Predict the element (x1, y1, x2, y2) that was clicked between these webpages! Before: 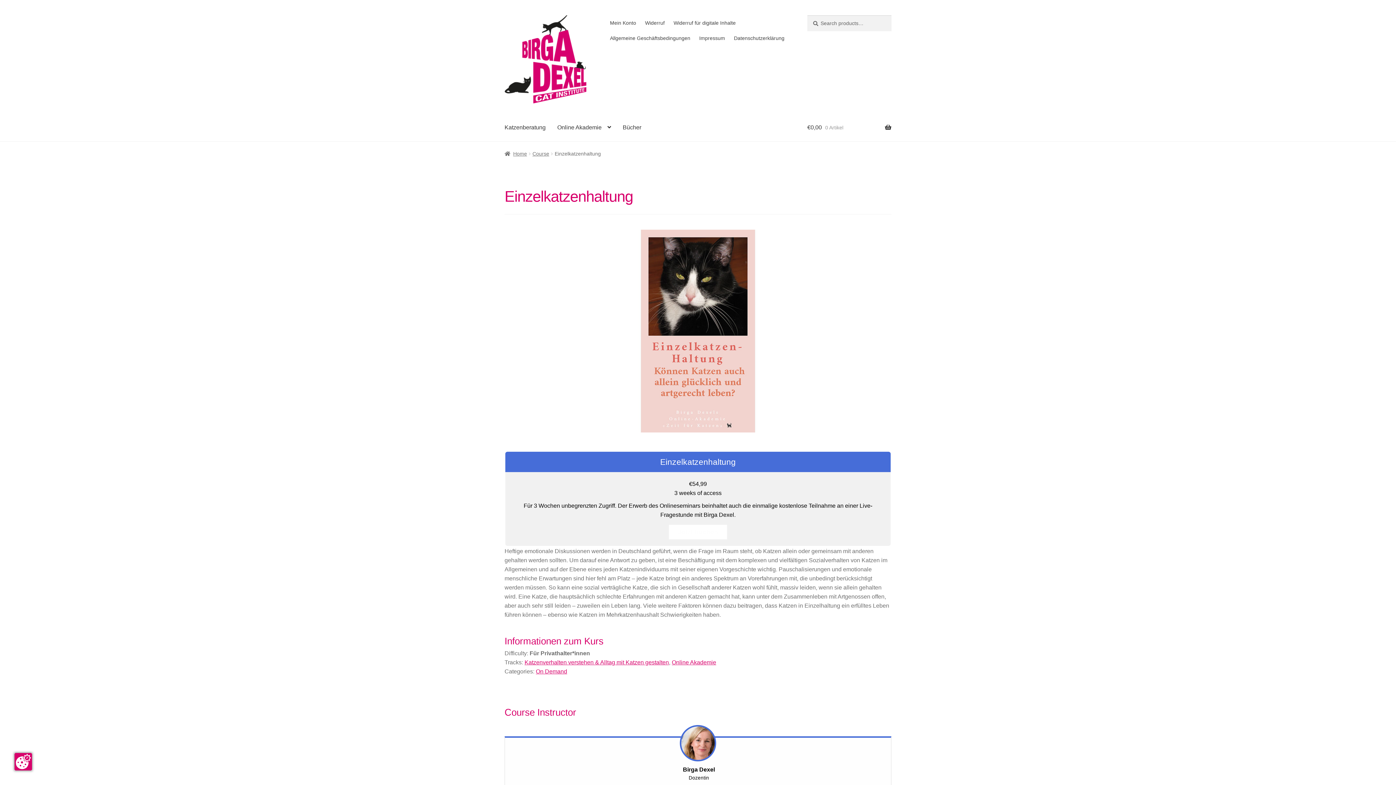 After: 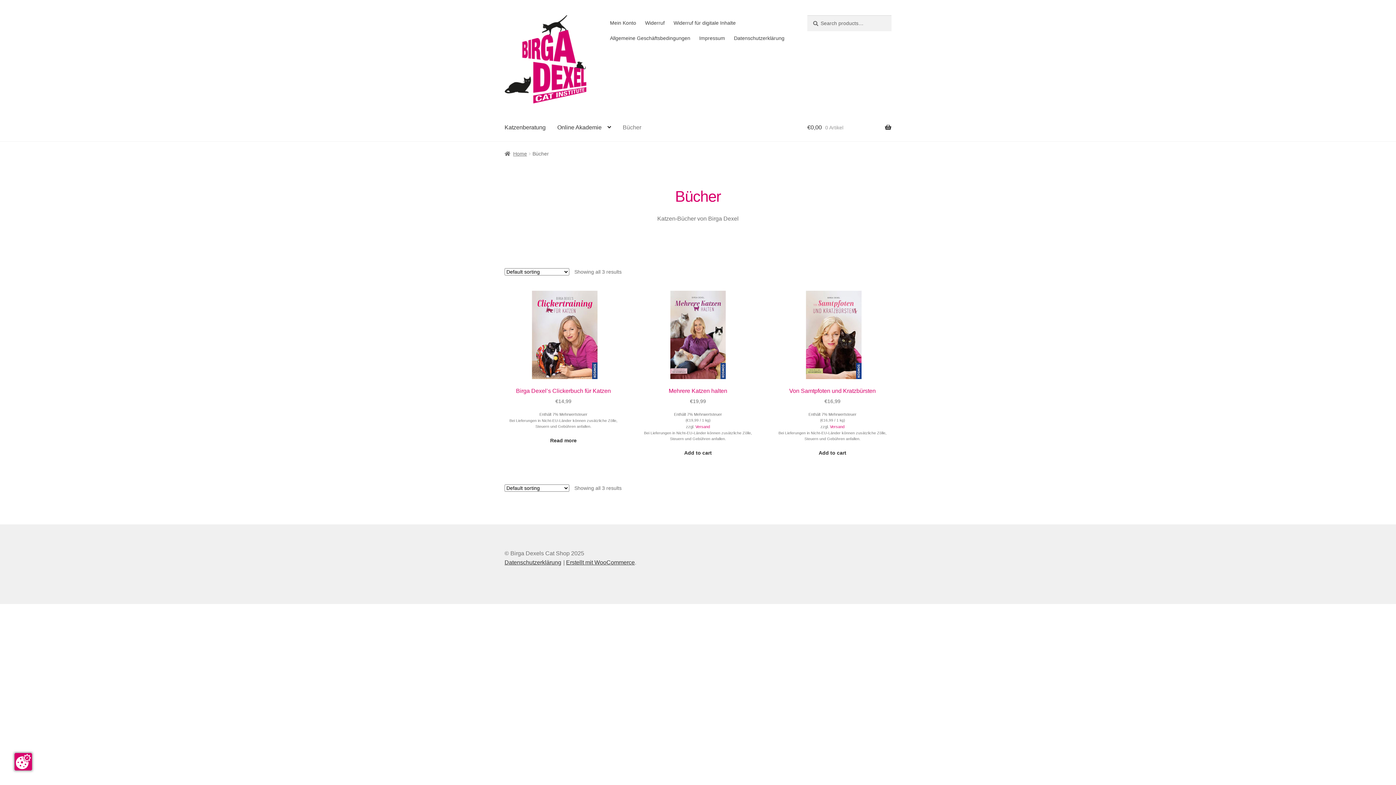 Action: bbox: (617, 113, 647, 141) label: Bücher